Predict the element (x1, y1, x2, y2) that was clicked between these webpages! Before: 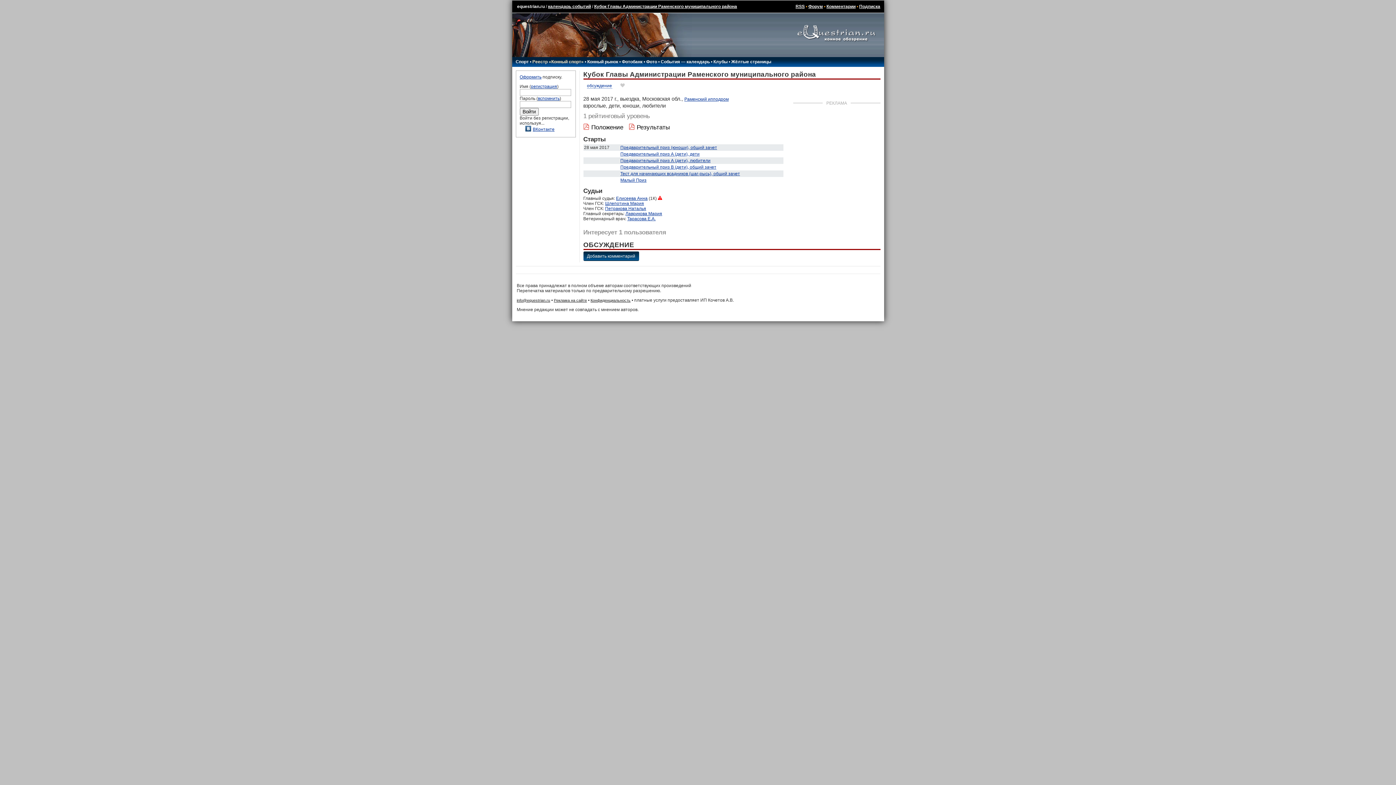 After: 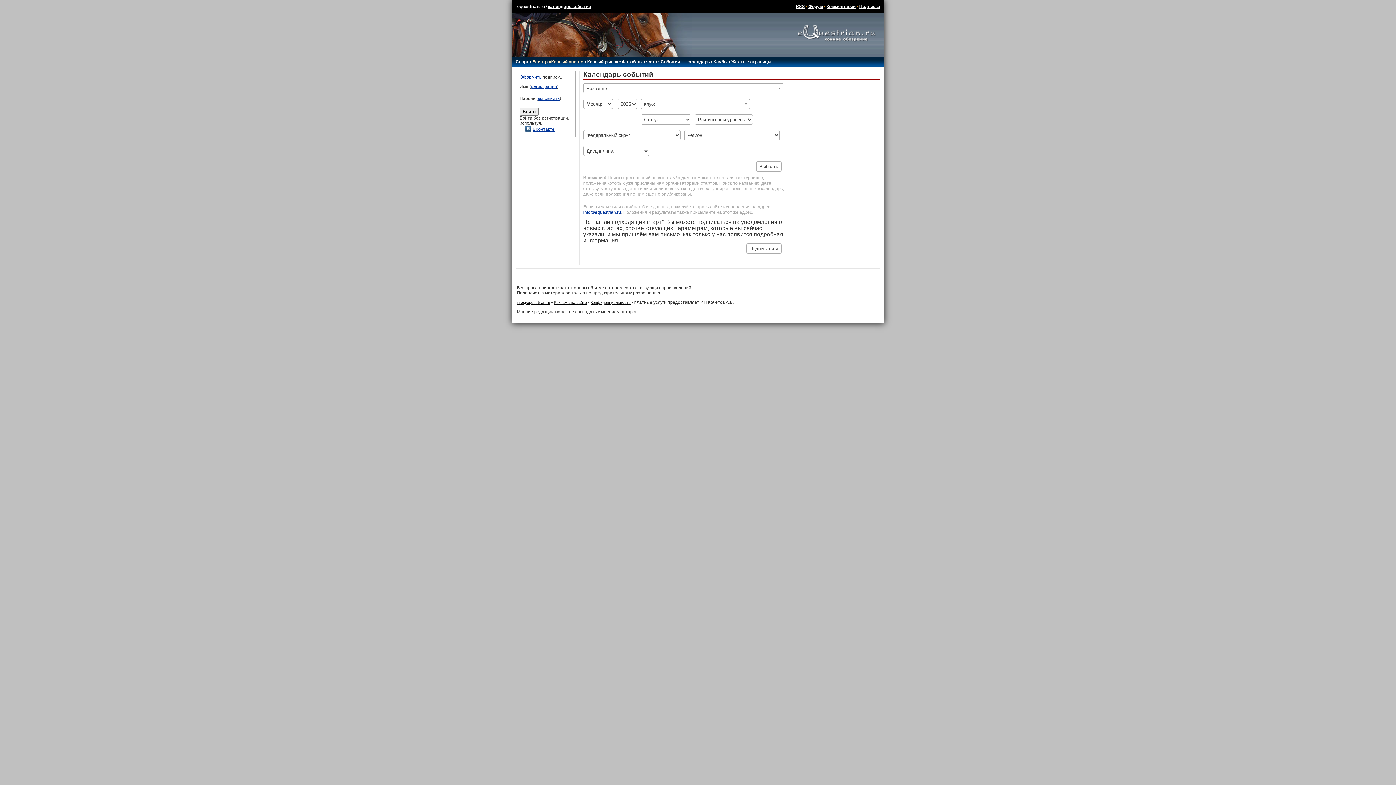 Action: bbox: (548, 4, 591, 9) label: календарь событий